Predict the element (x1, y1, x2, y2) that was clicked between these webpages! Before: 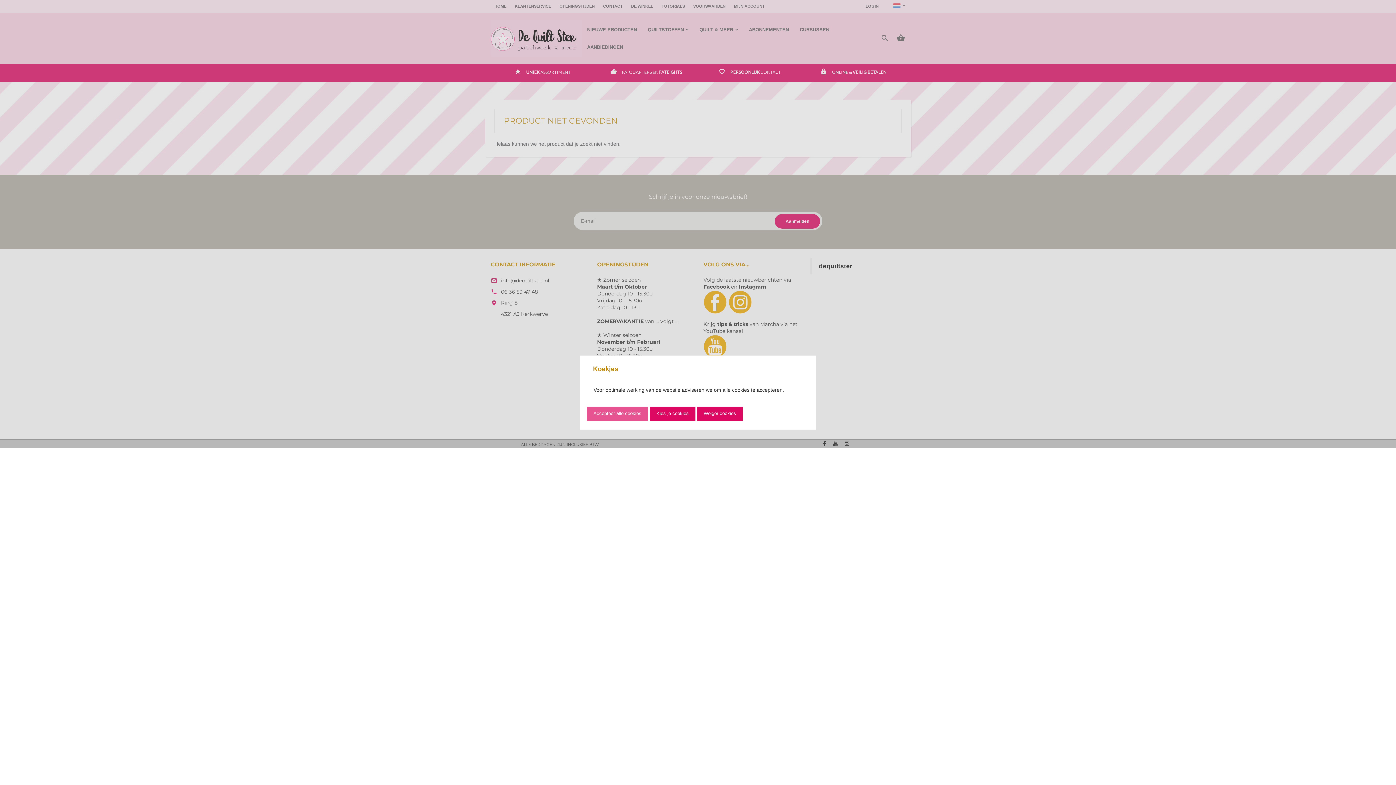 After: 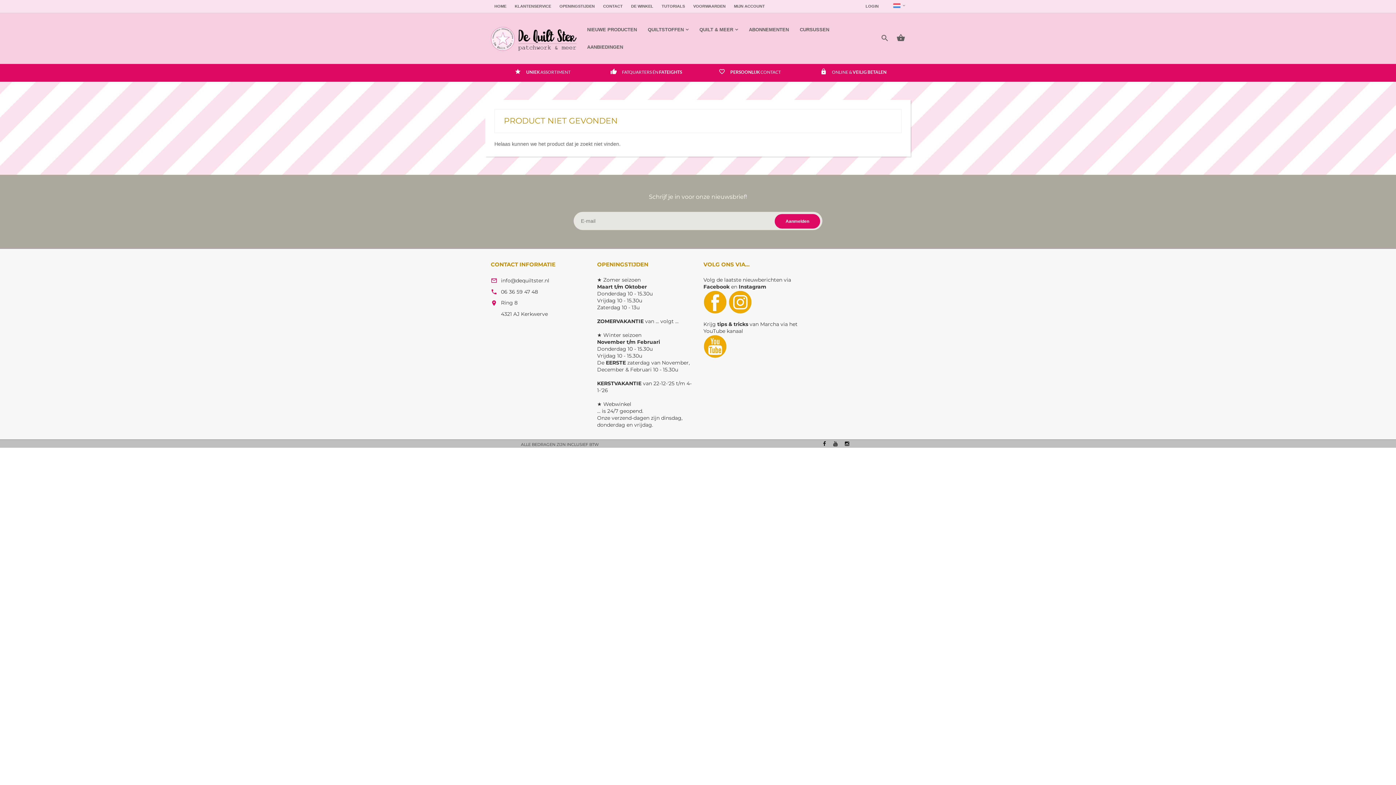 Action: bbox: (587, 407, 648, 420) label: Accepteer alle cookies